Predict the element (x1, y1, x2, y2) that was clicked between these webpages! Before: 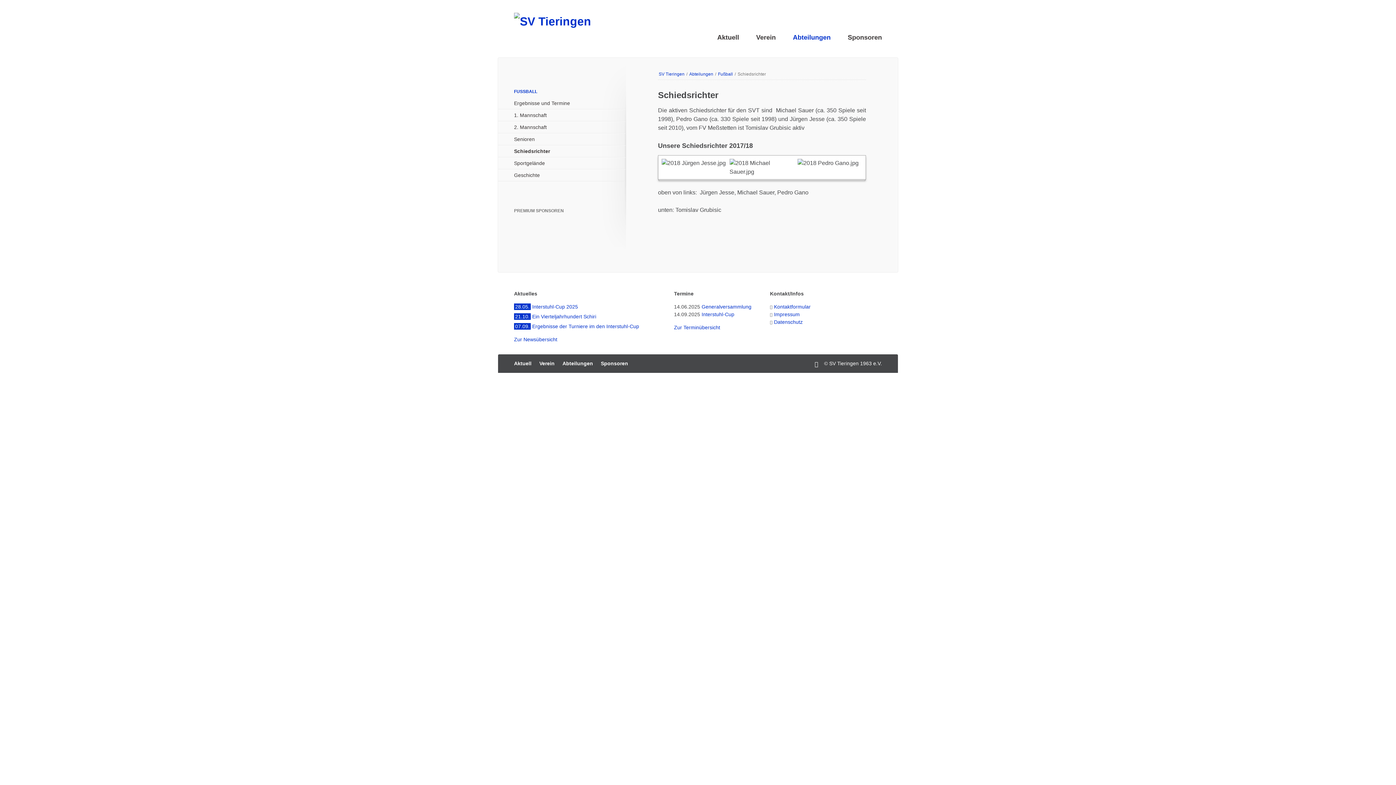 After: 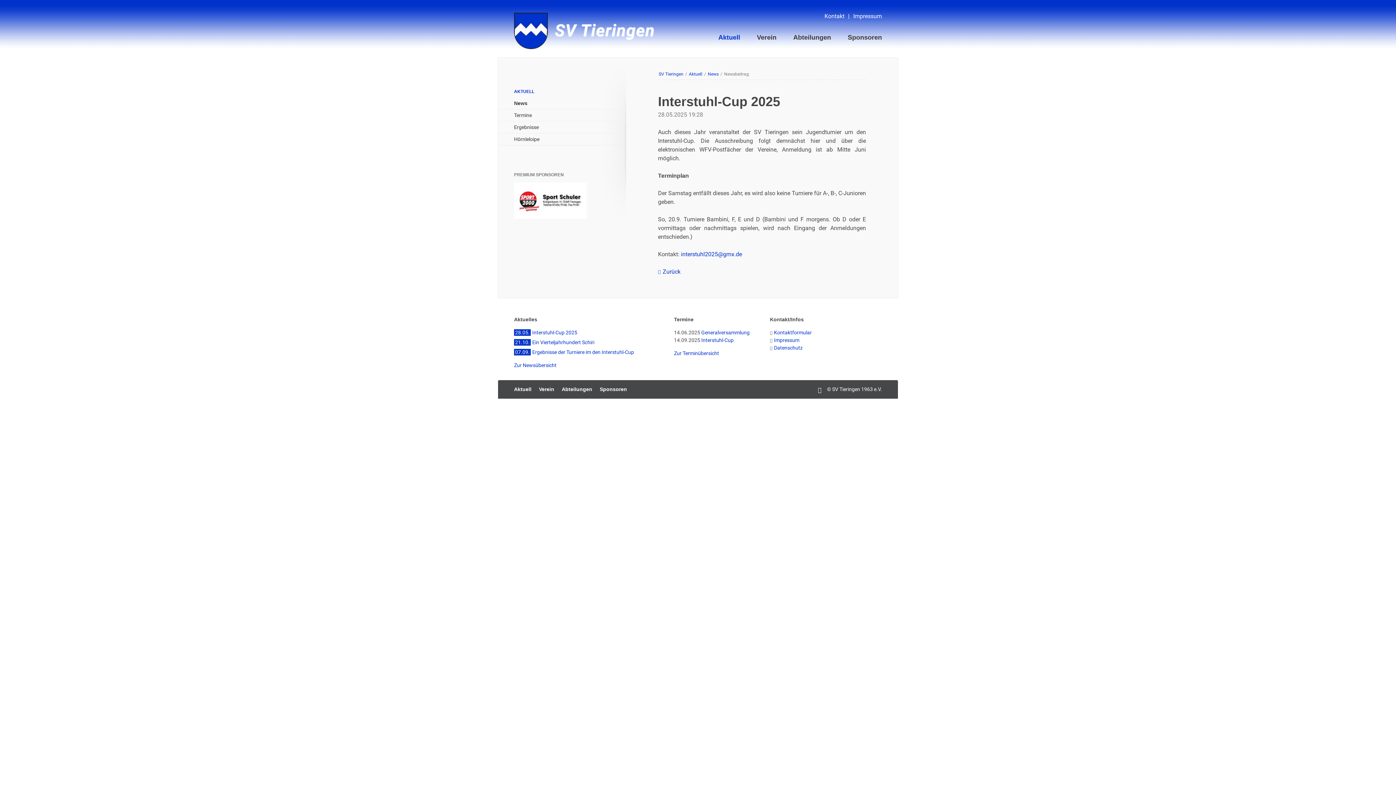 Action: label: 28.05.Interstuhl-Cup 2025 bbox: (514, 303, 578, 309)